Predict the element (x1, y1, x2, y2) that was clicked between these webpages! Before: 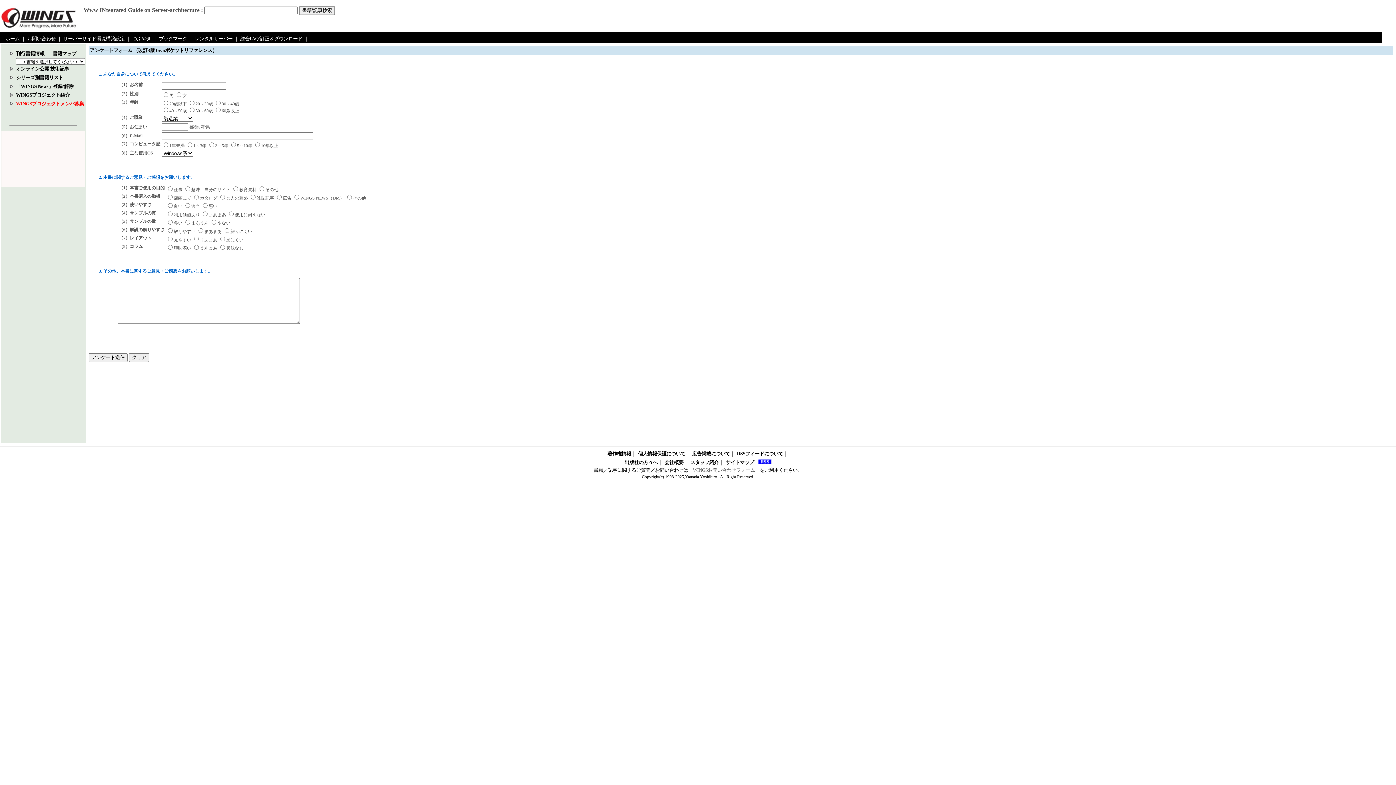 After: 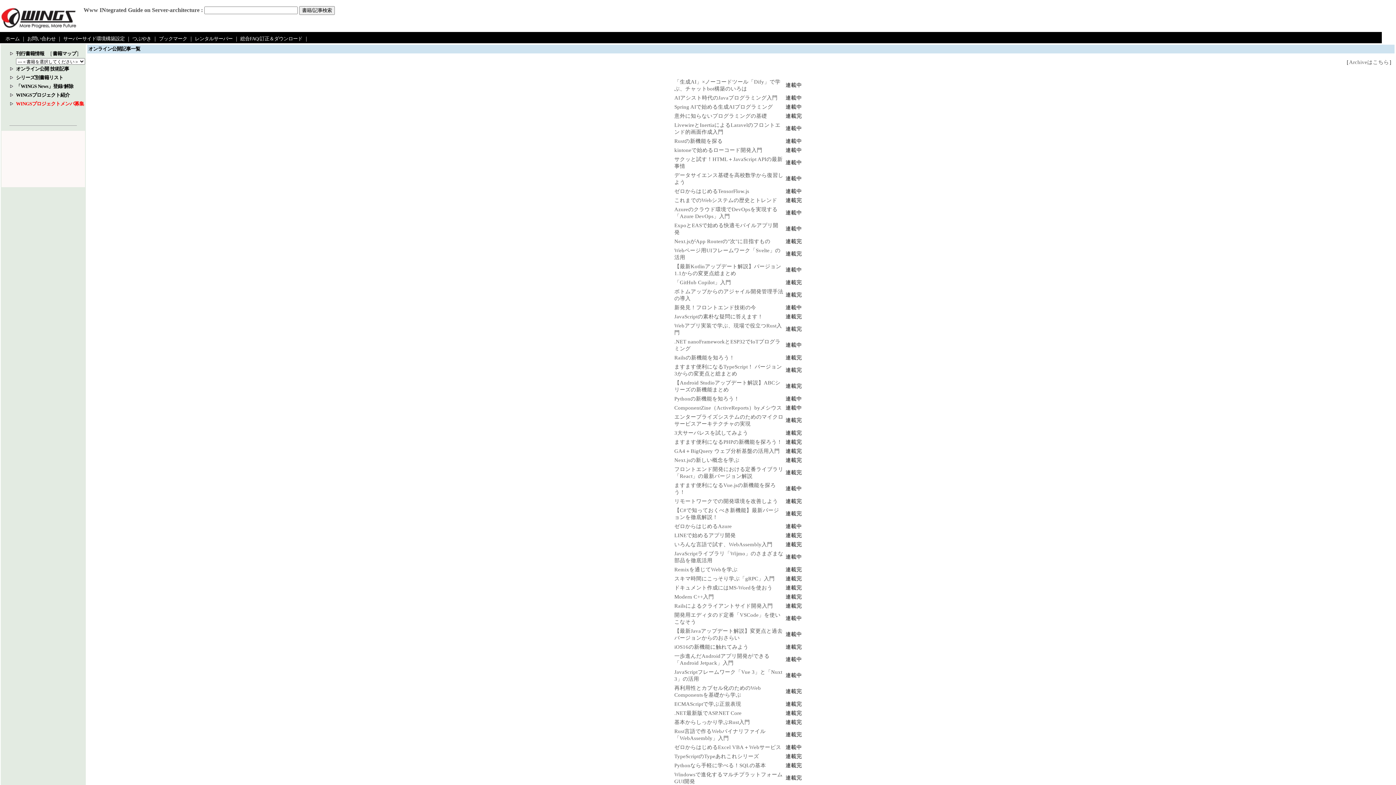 Action: bbox: (16, 66, 69, 71) label: オンライン公開 技術記事